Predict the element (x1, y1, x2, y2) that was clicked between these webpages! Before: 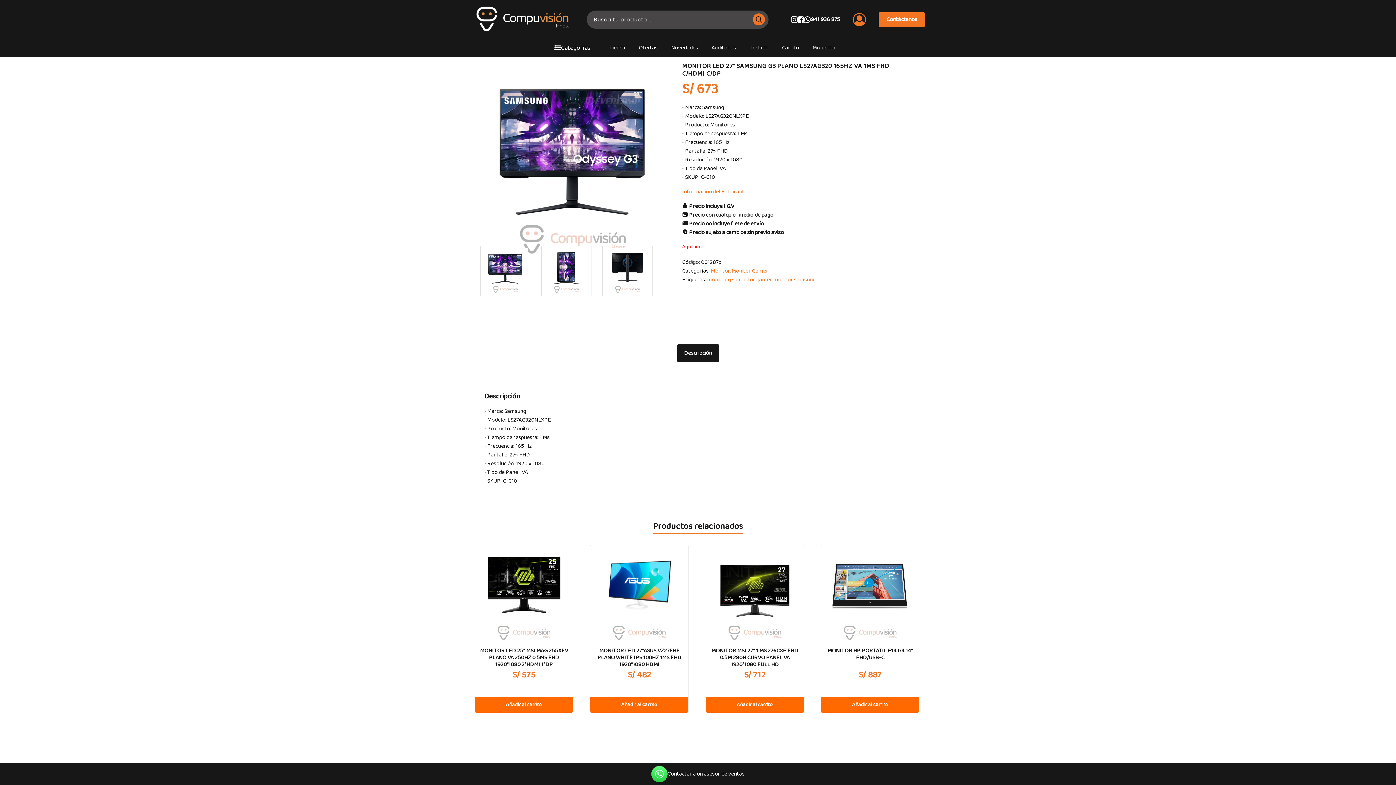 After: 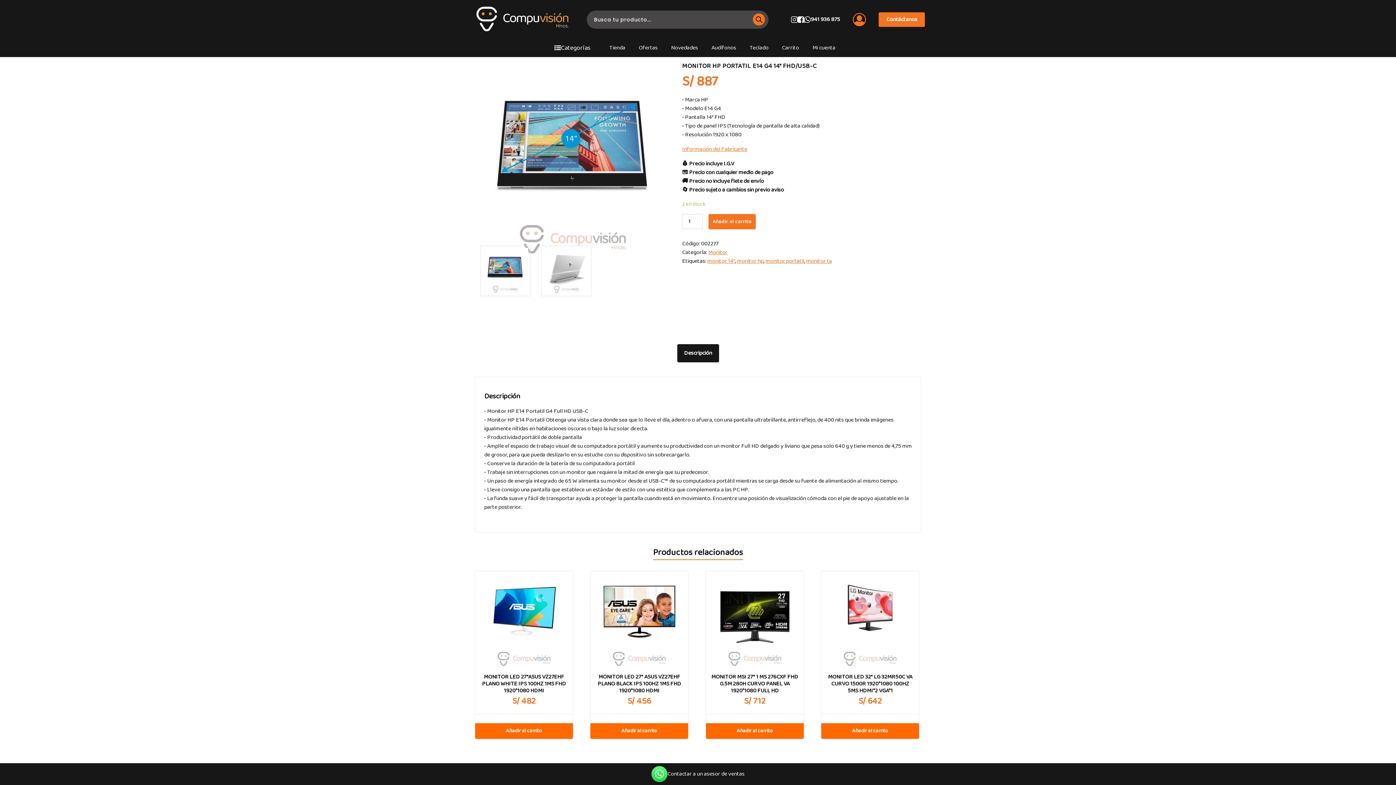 Action: bbox: (825, 647, 914, 661) label: MONITOR HP PORTATIL E14 G4 14″ FHD/USB-C